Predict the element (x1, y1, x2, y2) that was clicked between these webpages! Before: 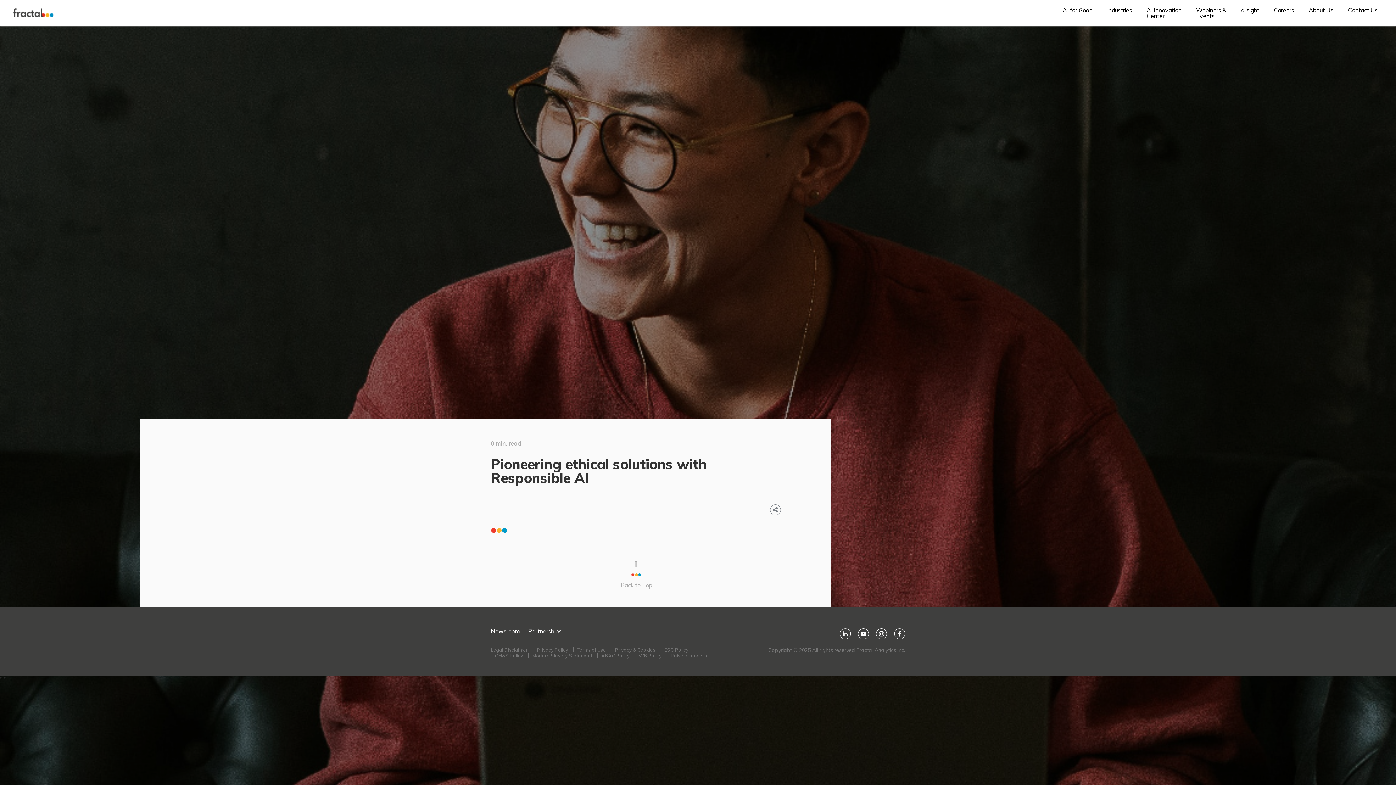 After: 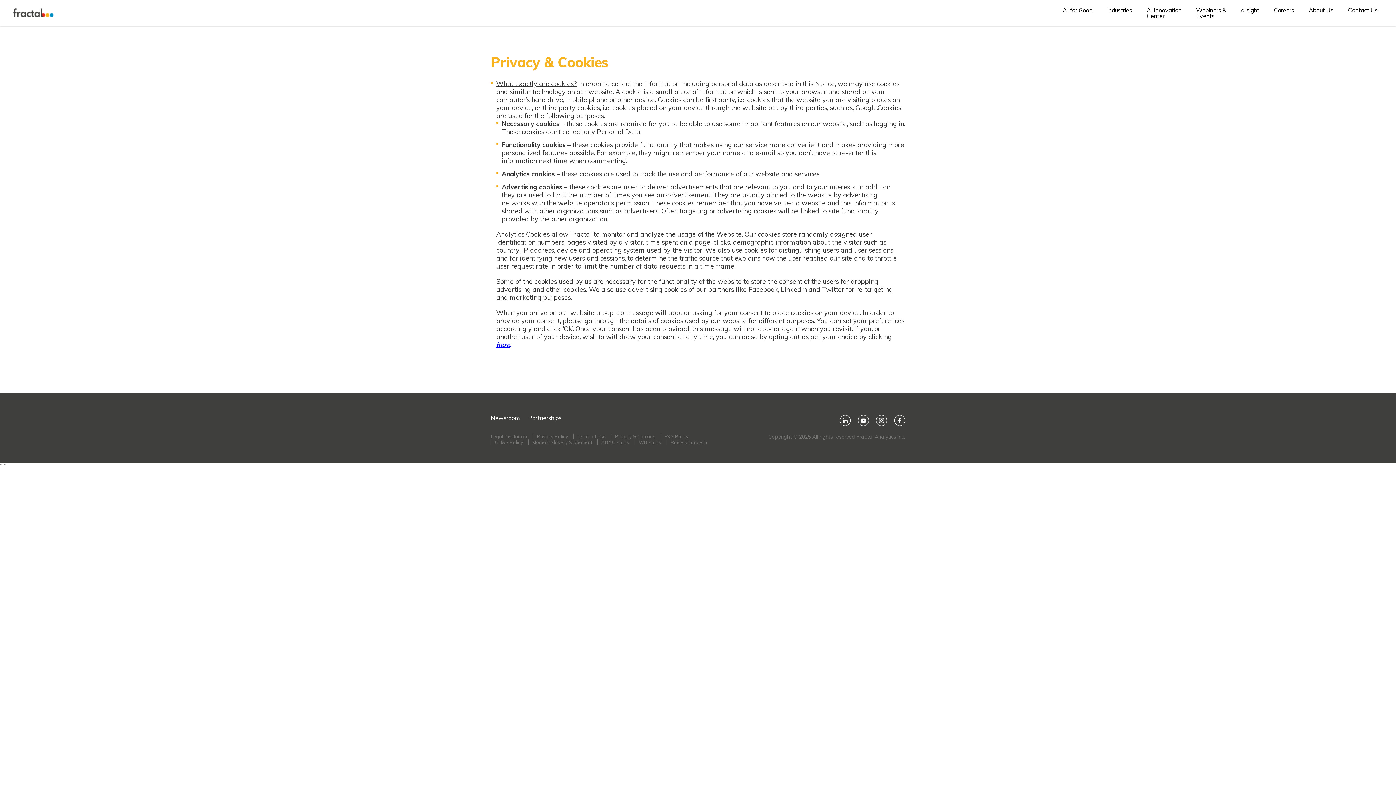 Action: label: Privacy & Cookies bbox: (615, 647, 655, 653)